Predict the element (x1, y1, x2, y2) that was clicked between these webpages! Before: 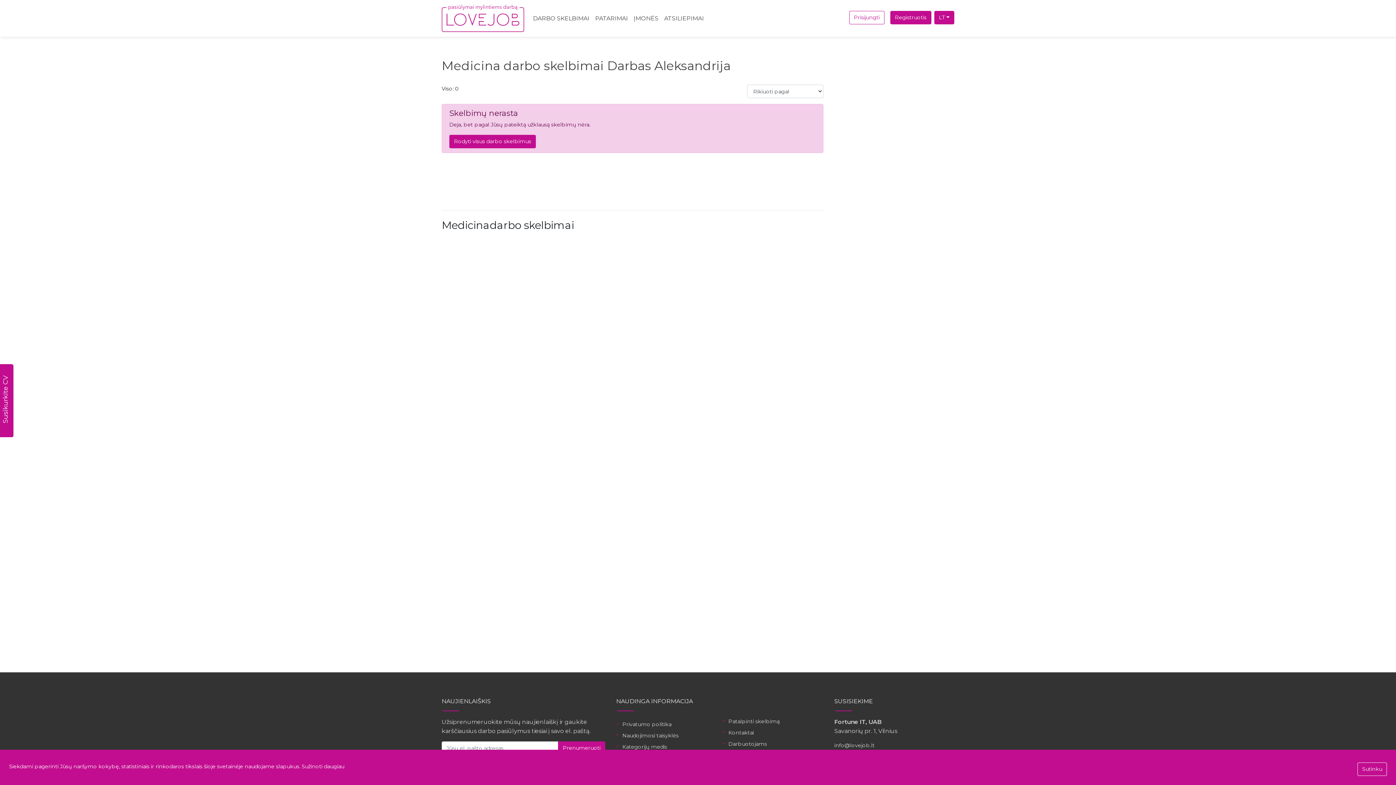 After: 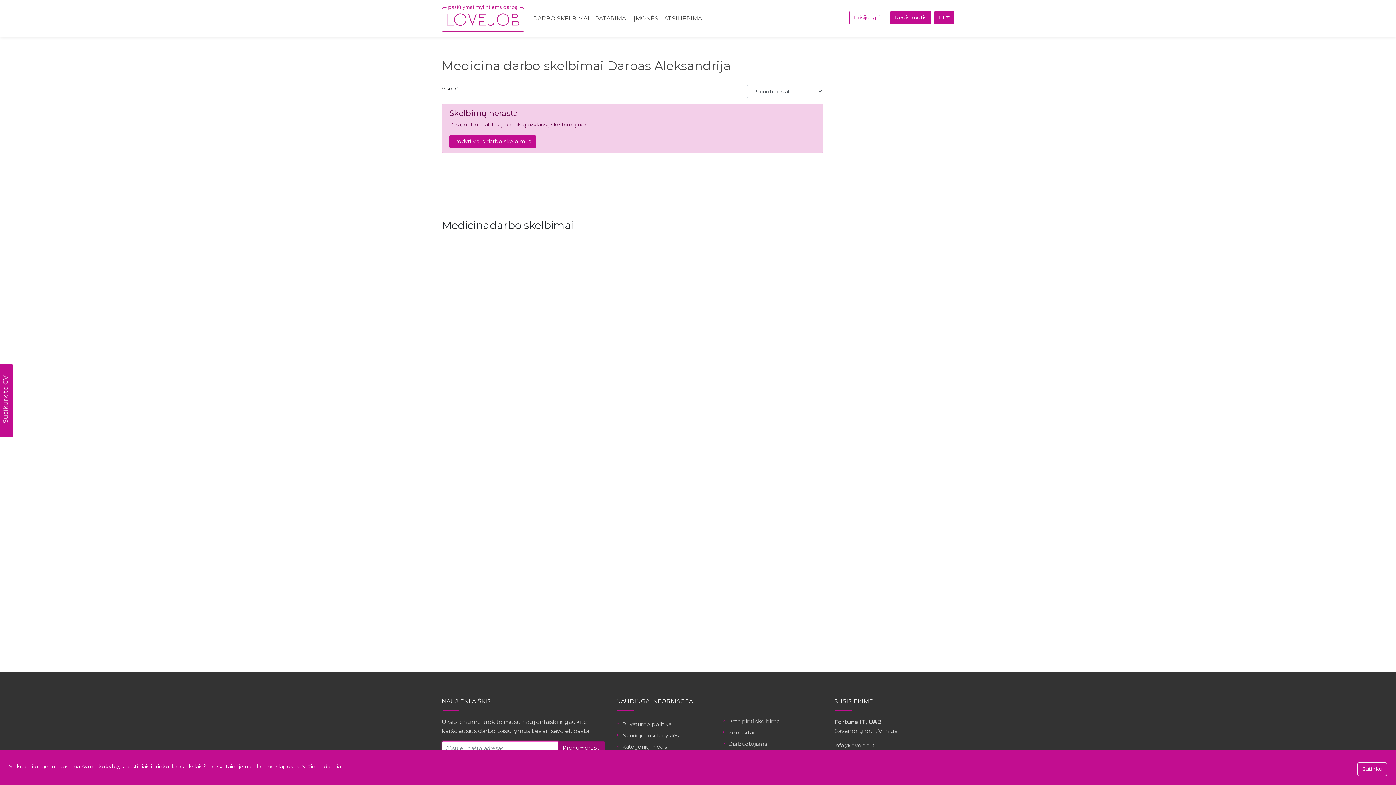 Action: label: Prenumeruoti bbox: (558, 741, 605, 755)